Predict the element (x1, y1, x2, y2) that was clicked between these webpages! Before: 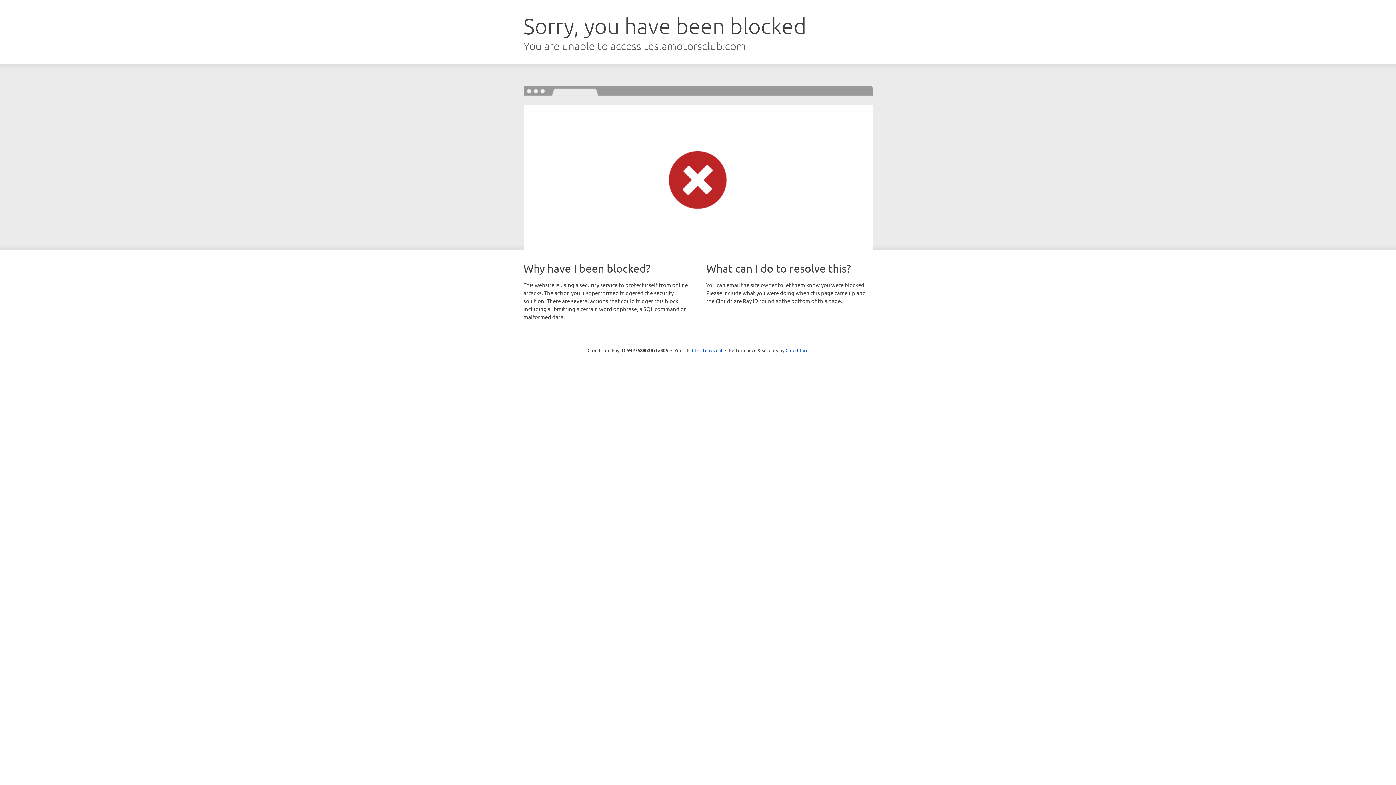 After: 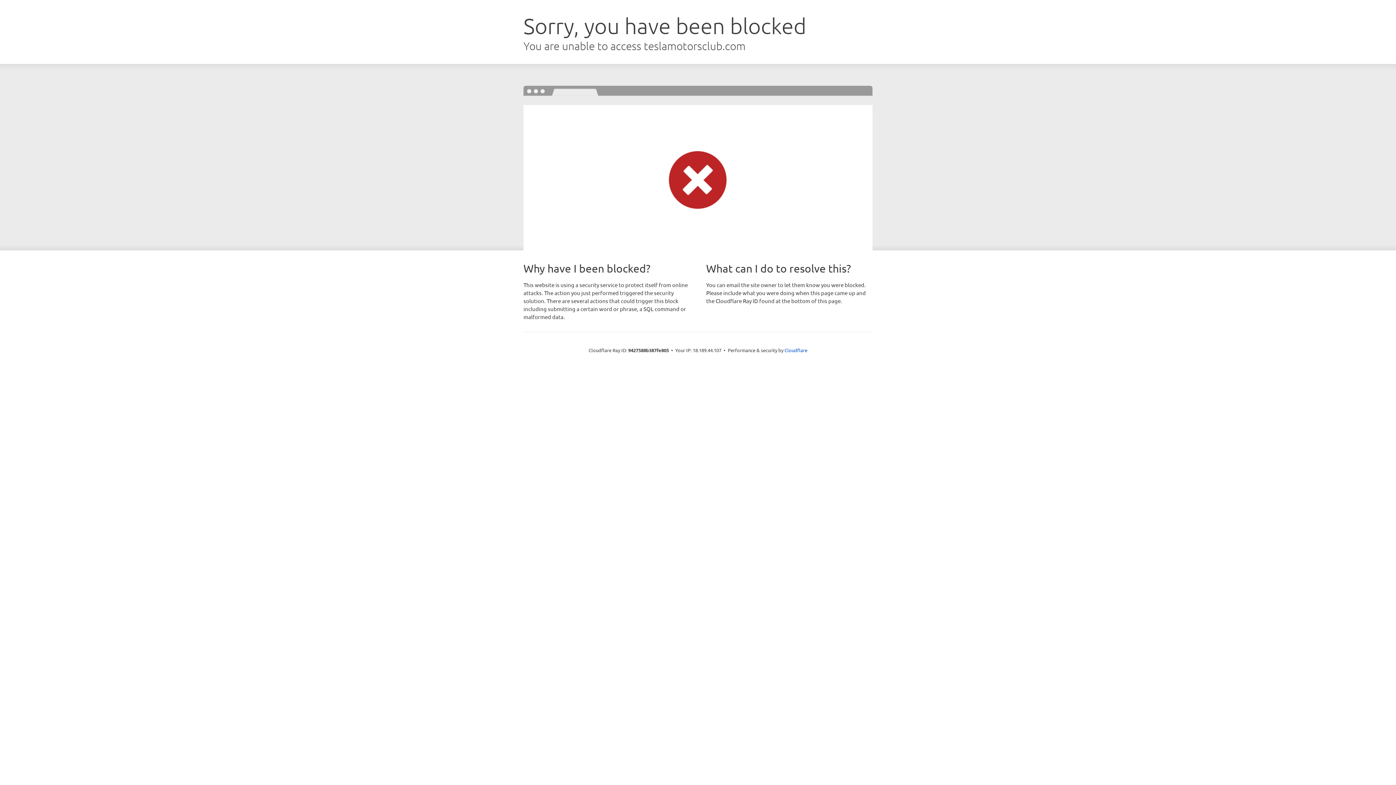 Action: bbox: (692, 346, 722, 353) label: Click to reveal